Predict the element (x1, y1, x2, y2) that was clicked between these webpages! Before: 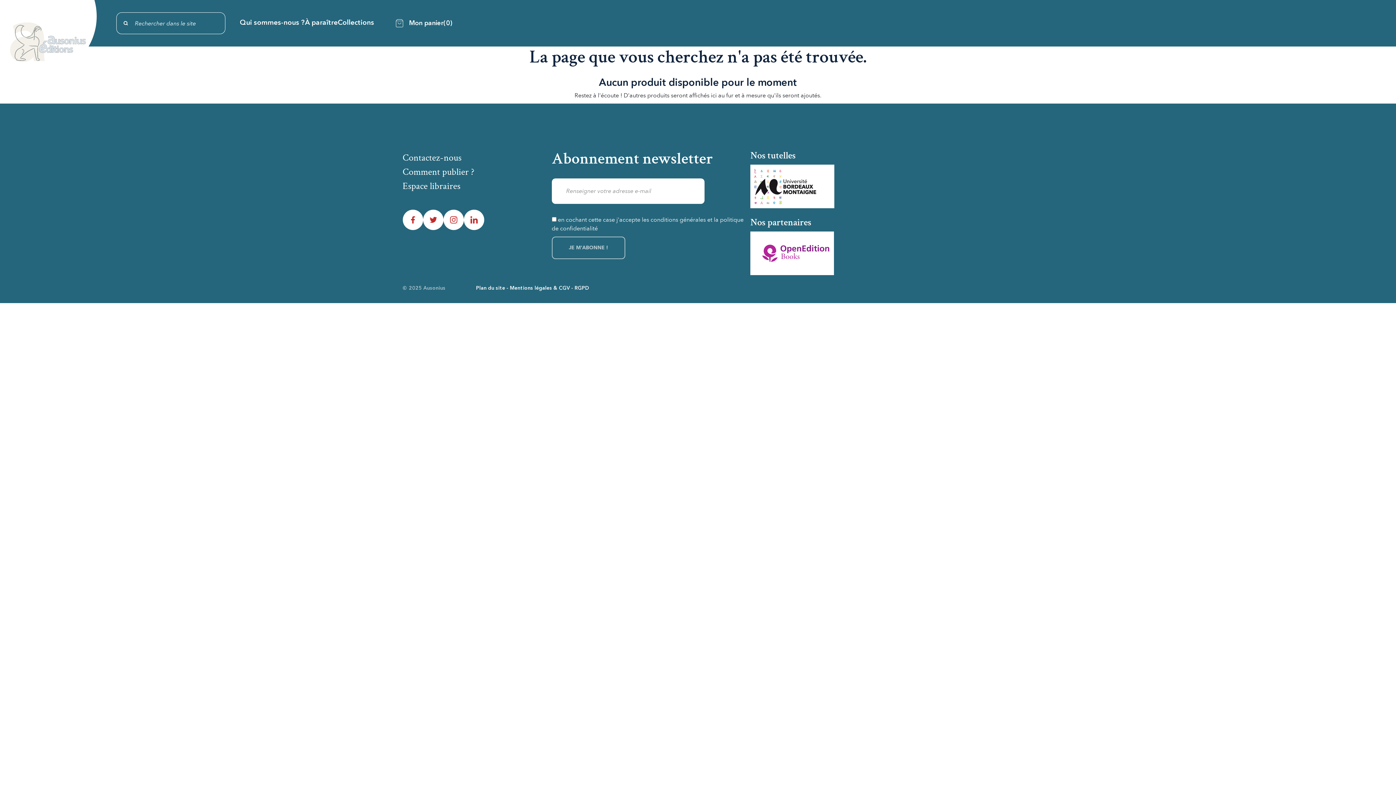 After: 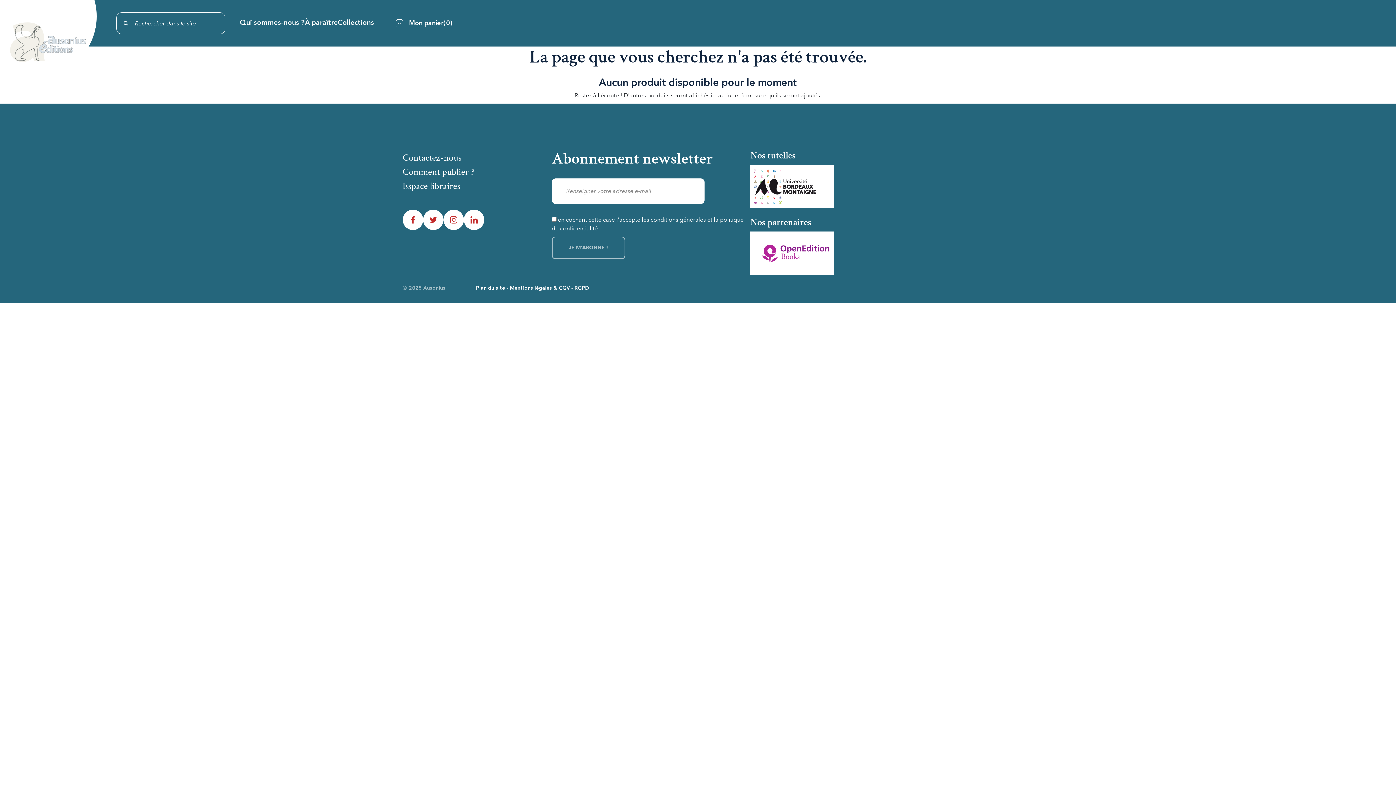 Action: label: Twitter bbox: (423, 209, 443, 230)